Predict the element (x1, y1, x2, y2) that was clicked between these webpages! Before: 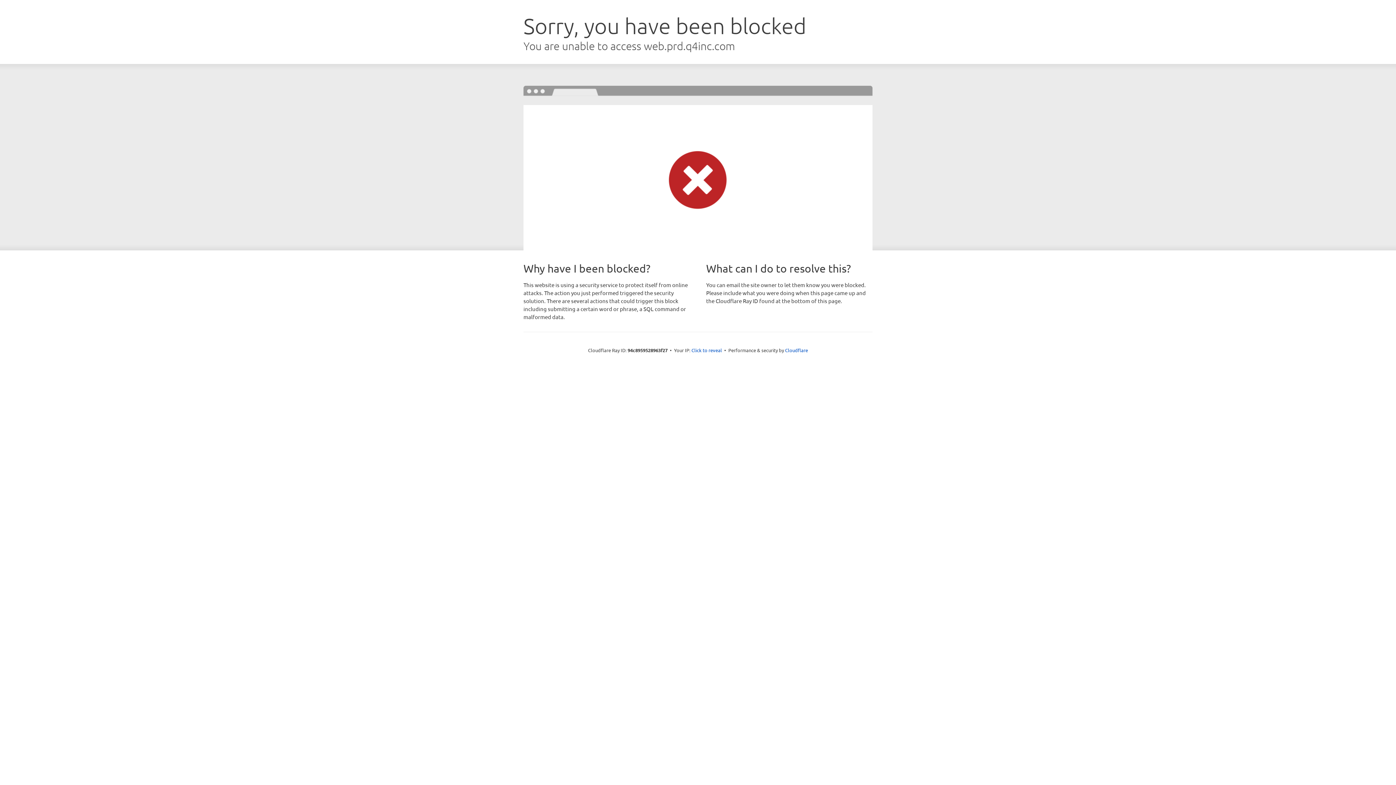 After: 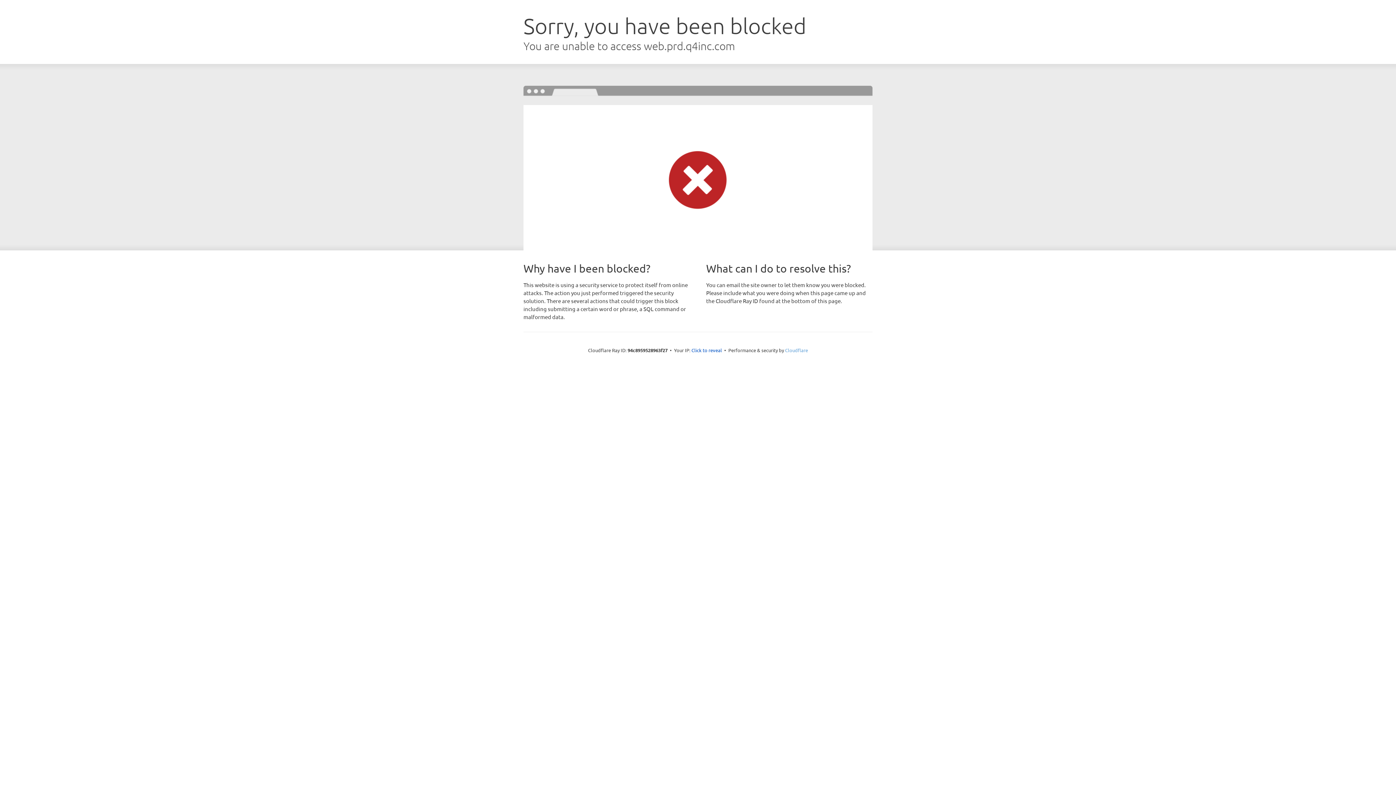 Action: bbox: (785, 347, 808, 353) label: Cloudflare